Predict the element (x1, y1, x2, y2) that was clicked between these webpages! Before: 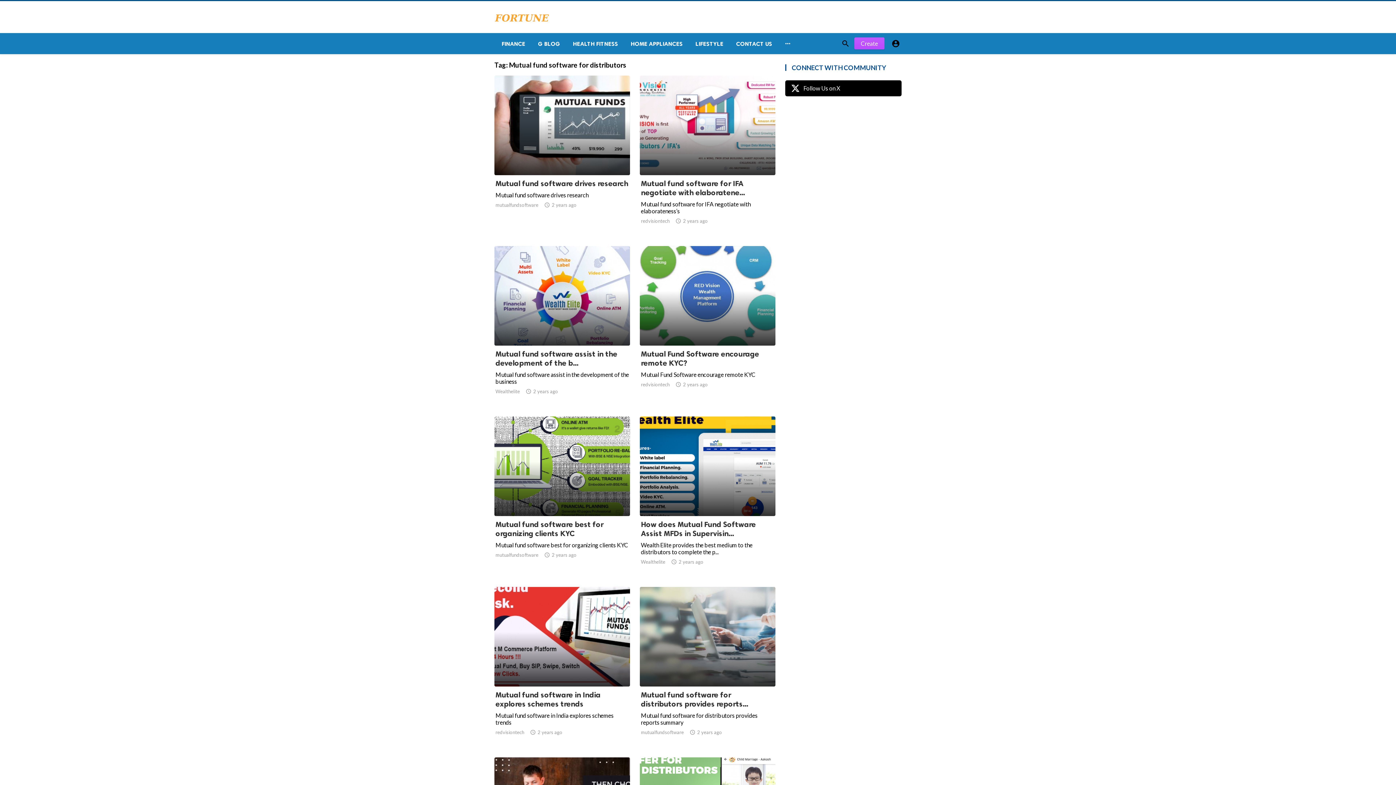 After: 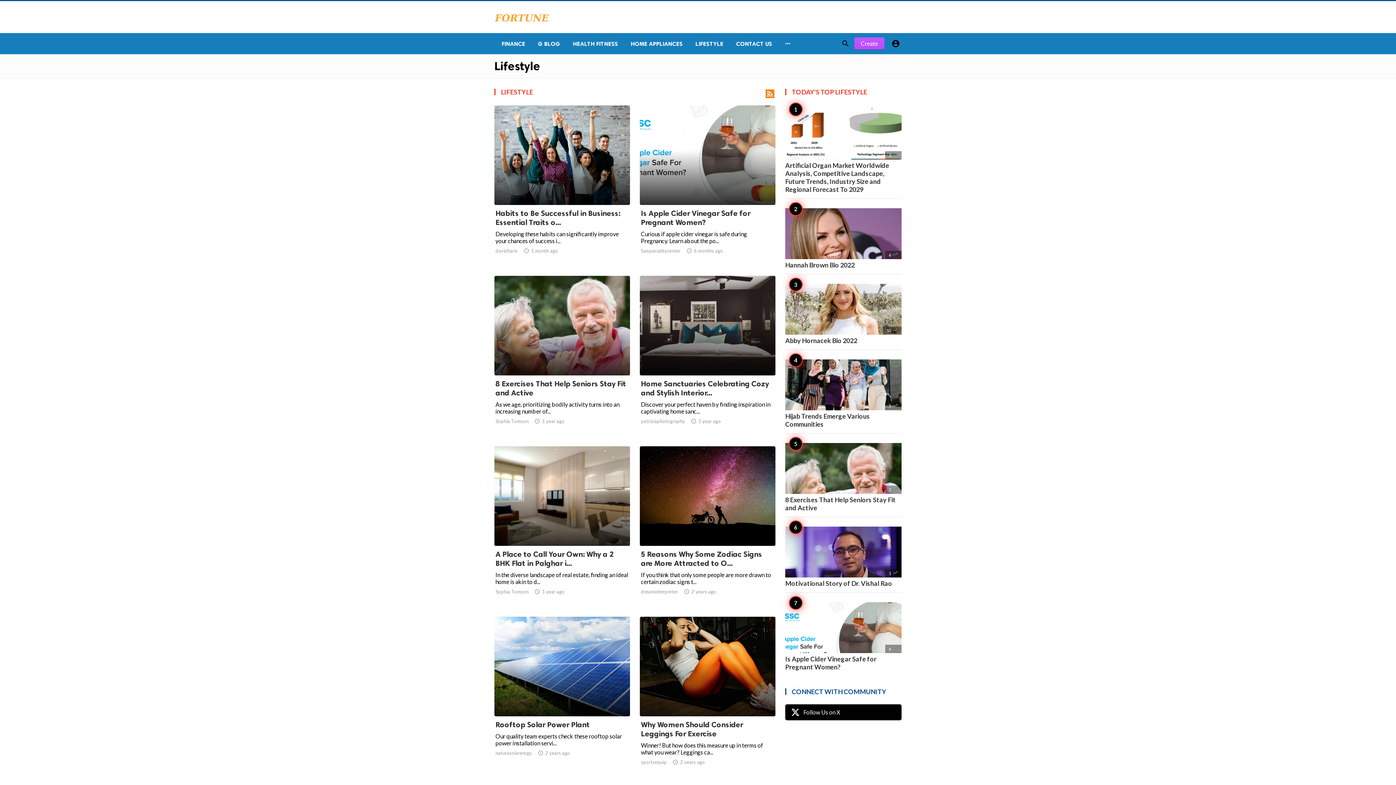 Action: label: LIFESTYLE bbox: (688, 33, 729, 54)